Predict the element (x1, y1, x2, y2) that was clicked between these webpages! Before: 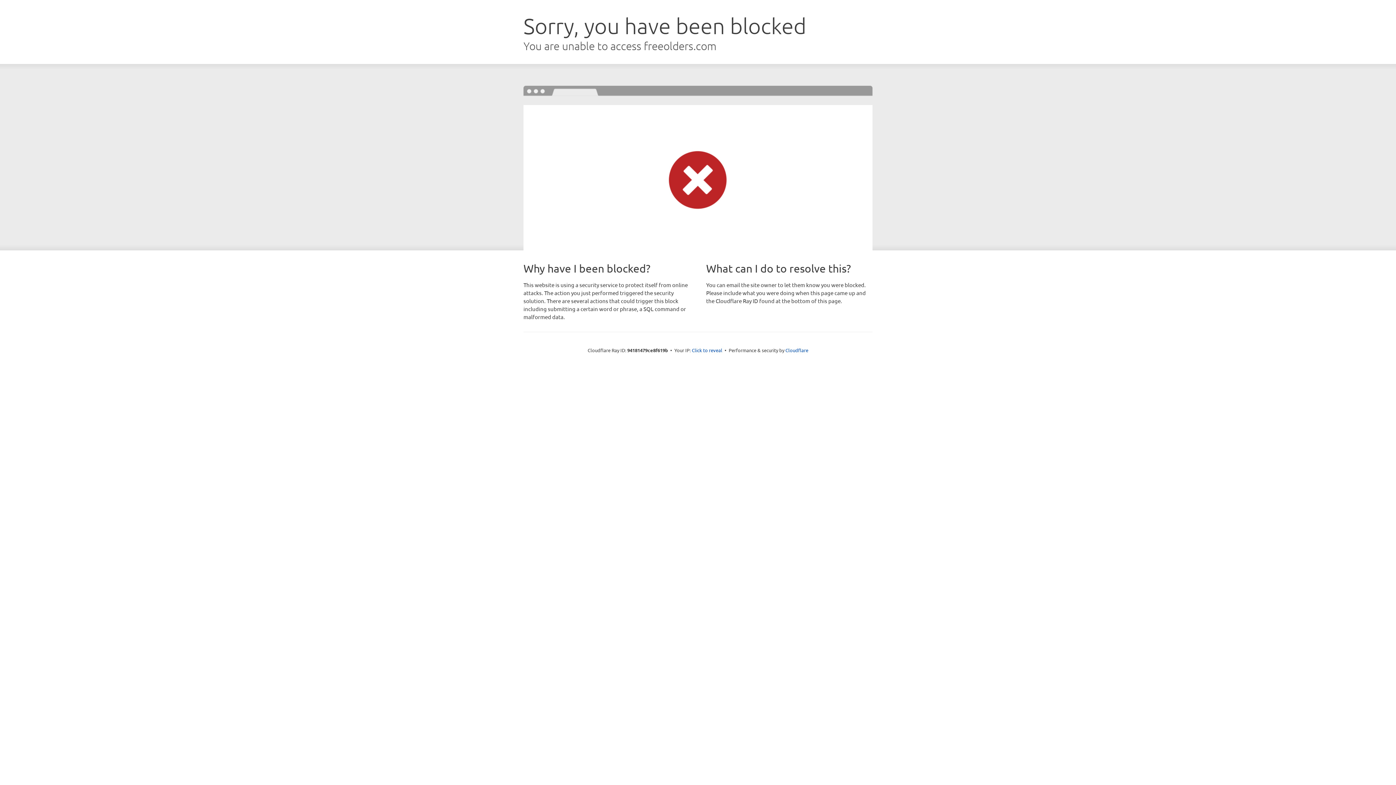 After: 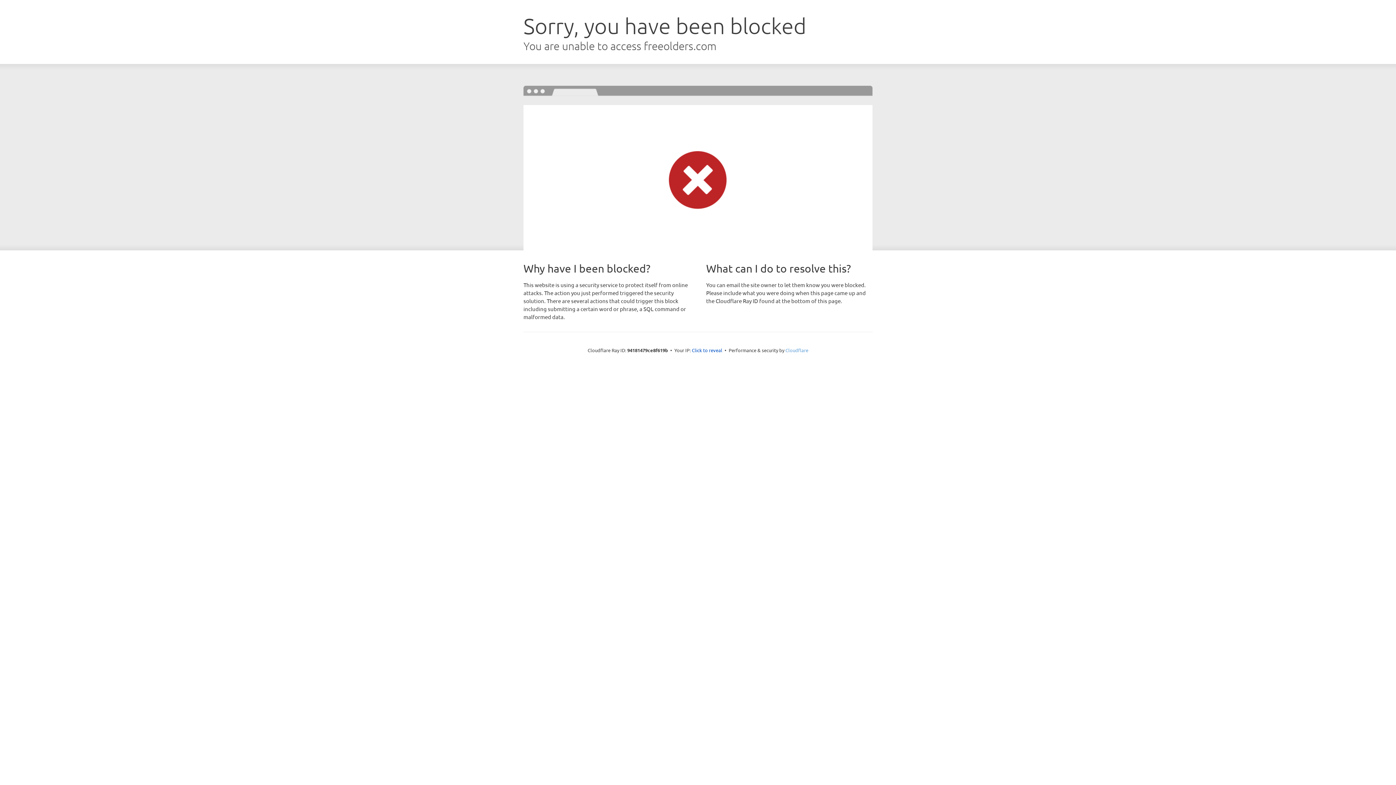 Action: label: Cloudflare bbox: (785, 347, 808, 353)